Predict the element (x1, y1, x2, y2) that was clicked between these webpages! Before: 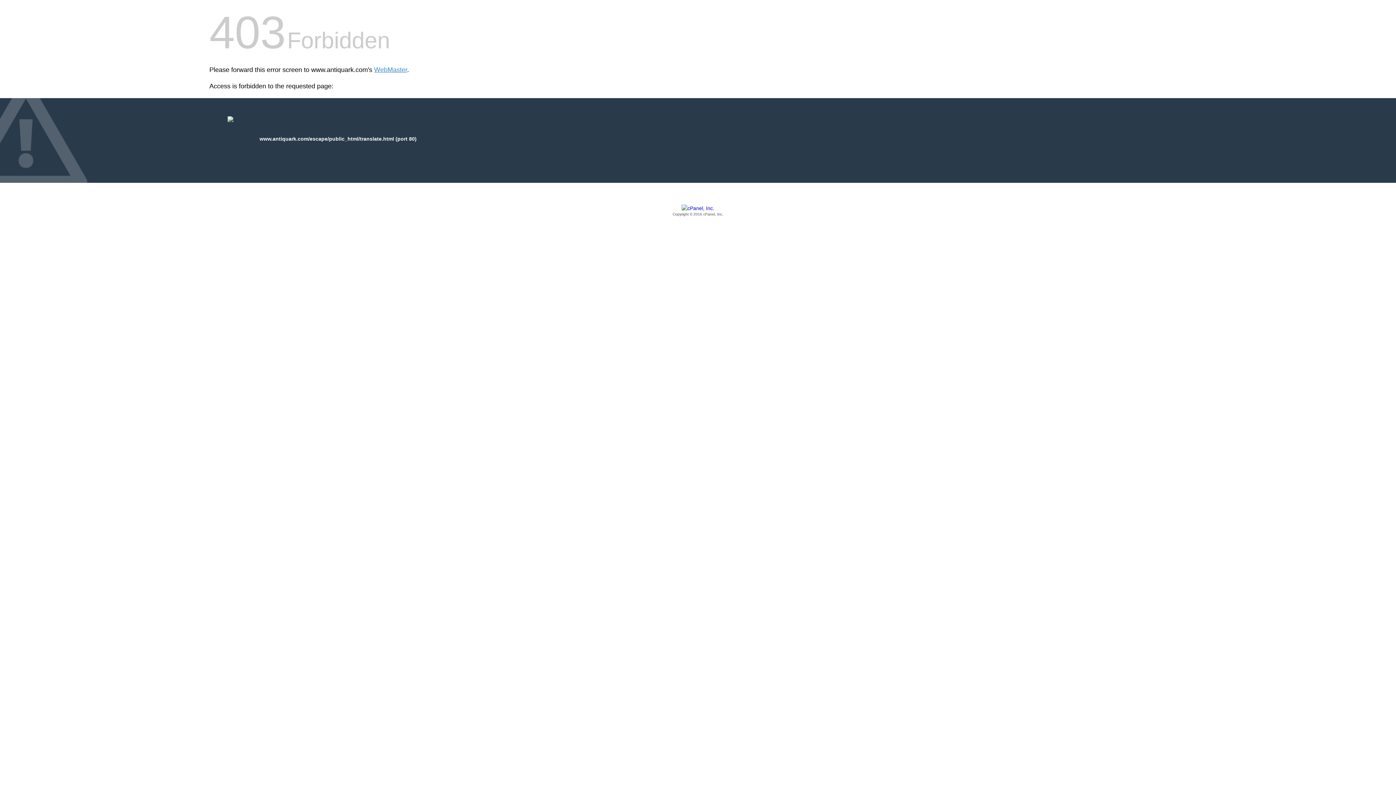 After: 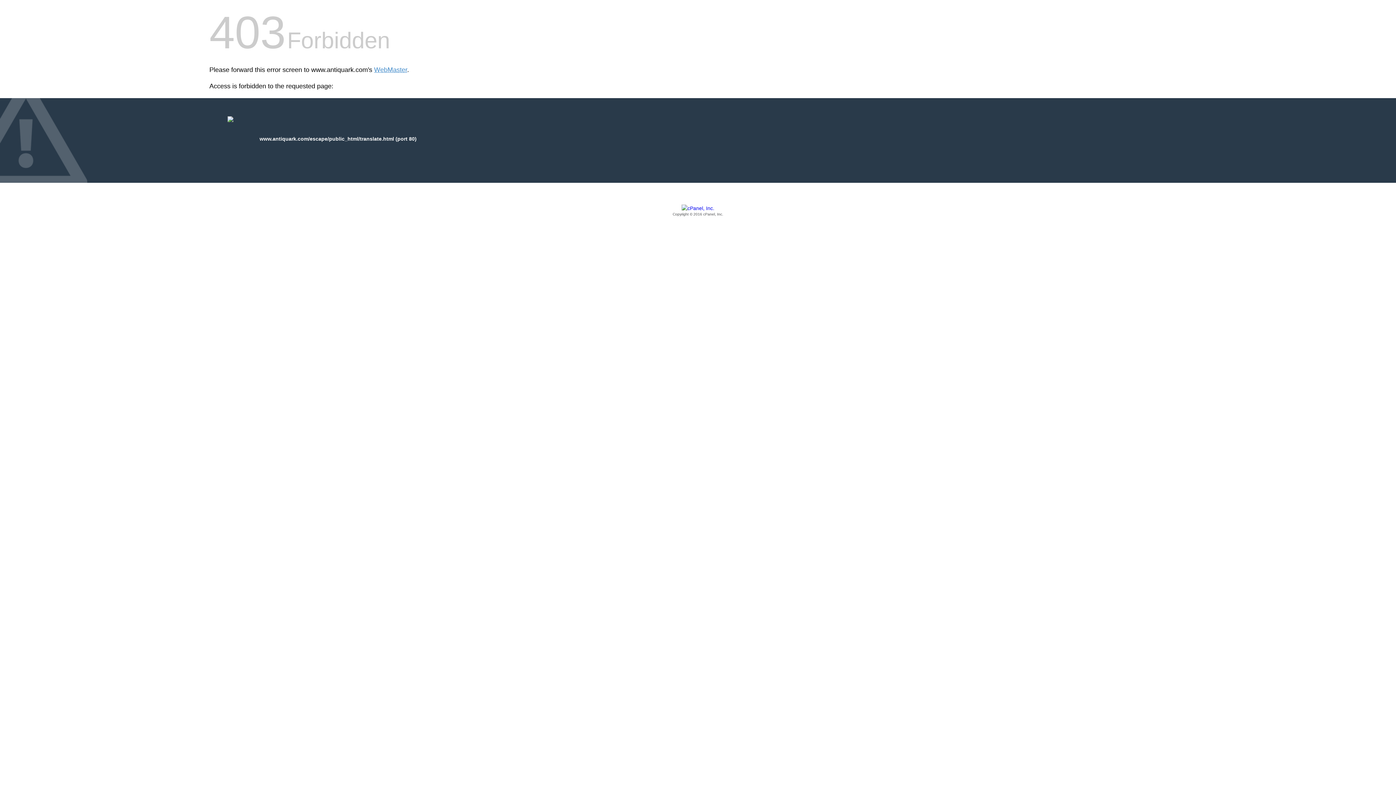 Action: label: Copyright © 2016 cPanel, Inc. bbox: (209, 205, 1186, 217)